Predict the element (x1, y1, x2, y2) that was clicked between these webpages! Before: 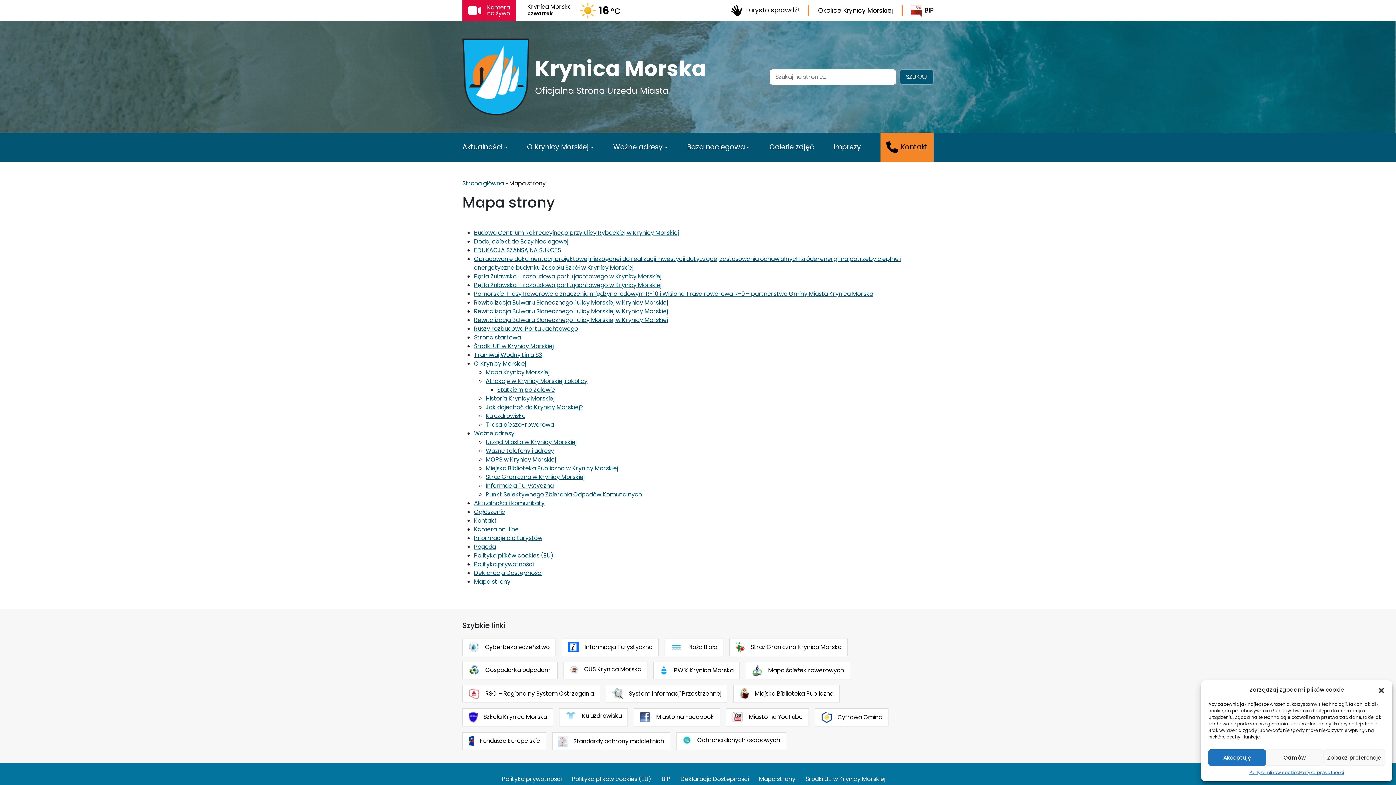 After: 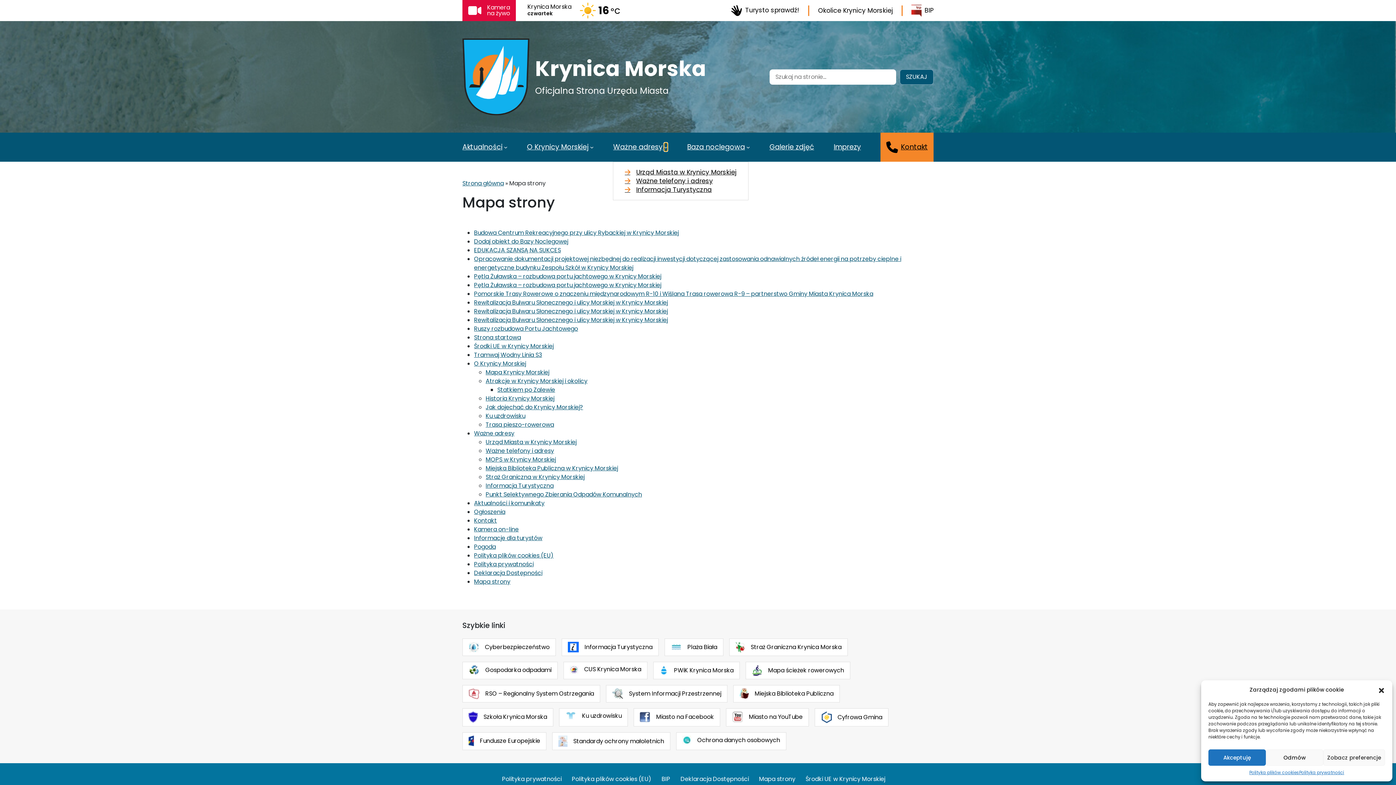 Action: bbox: (664, 145, 667, 149) label: Ważne adresy podmenu